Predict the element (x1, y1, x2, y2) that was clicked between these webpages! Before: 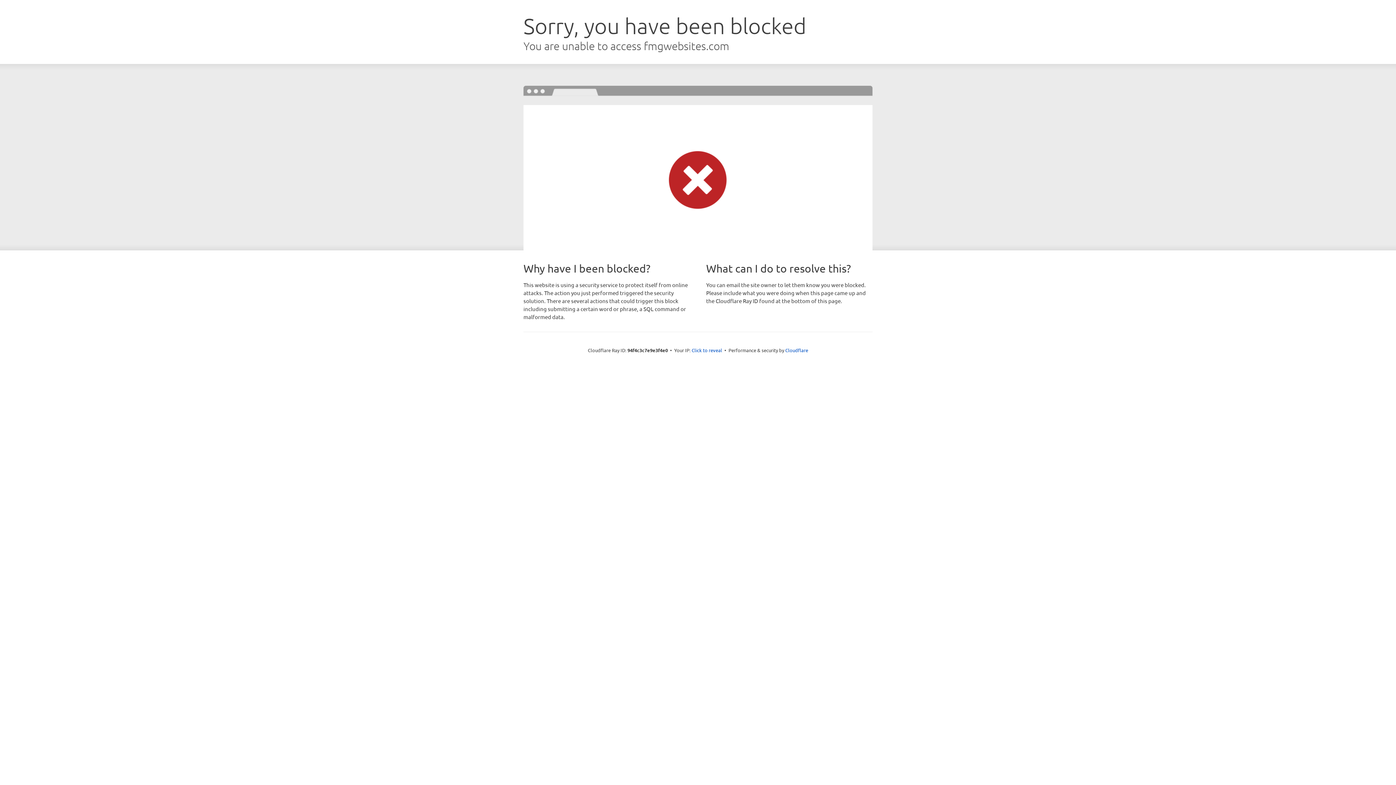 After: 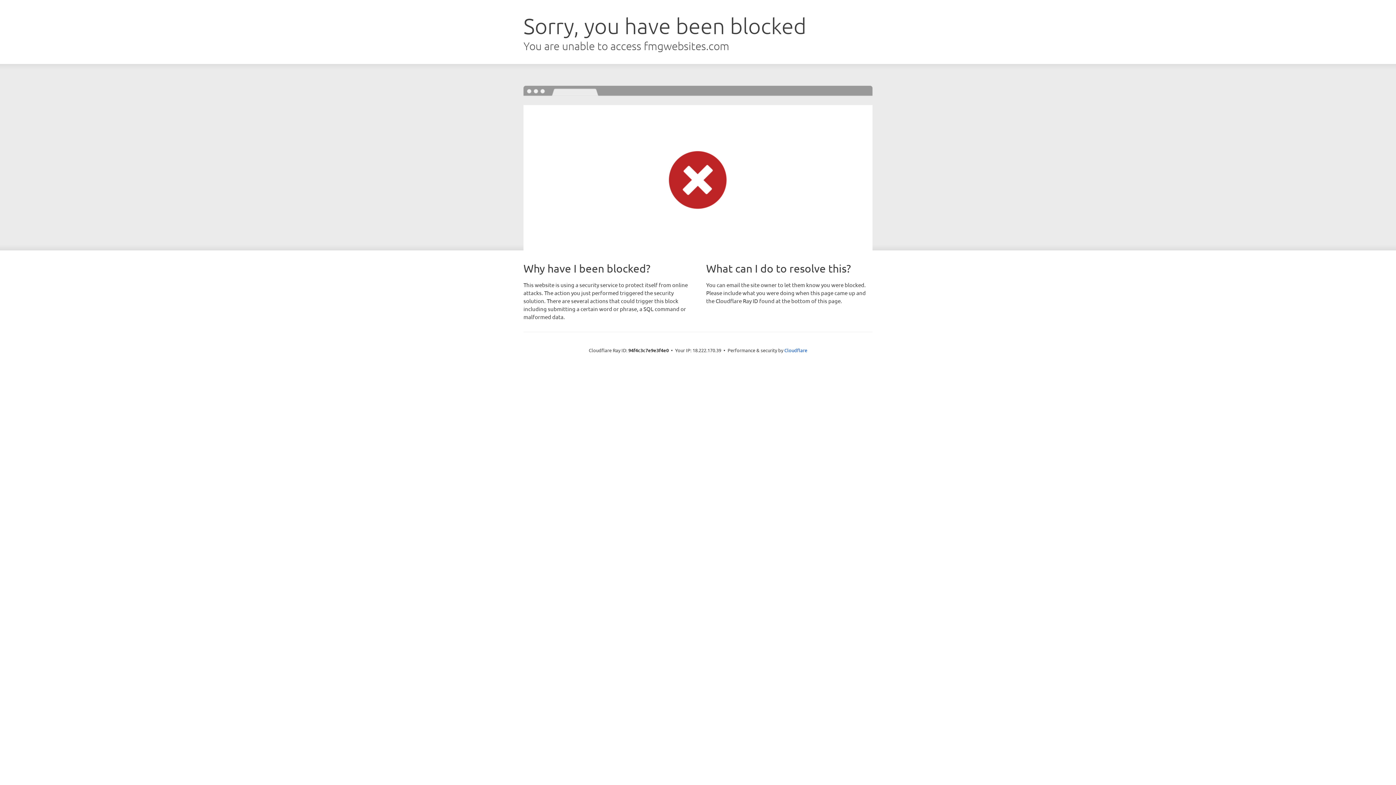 Action: label: Click to reveal bbox: (691, 346, 722, 353)